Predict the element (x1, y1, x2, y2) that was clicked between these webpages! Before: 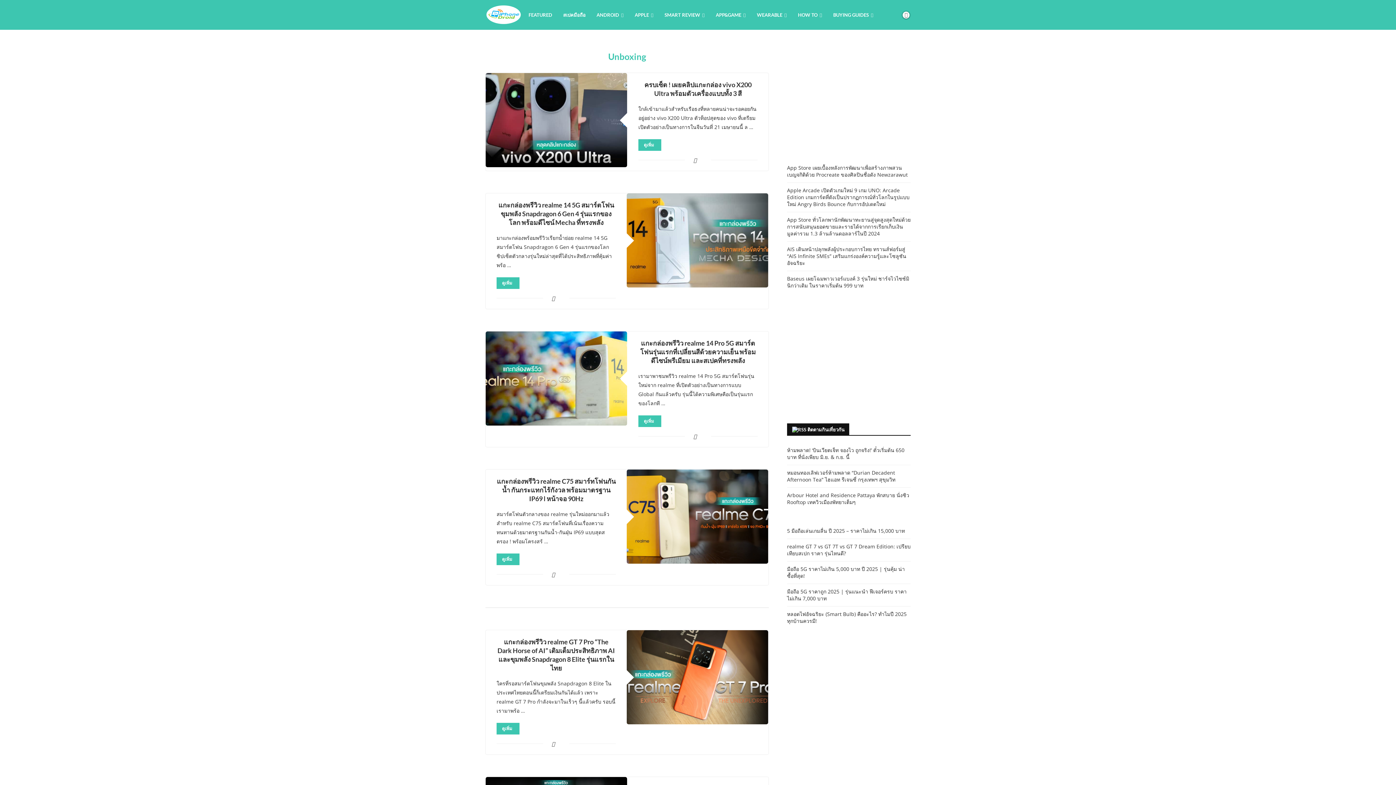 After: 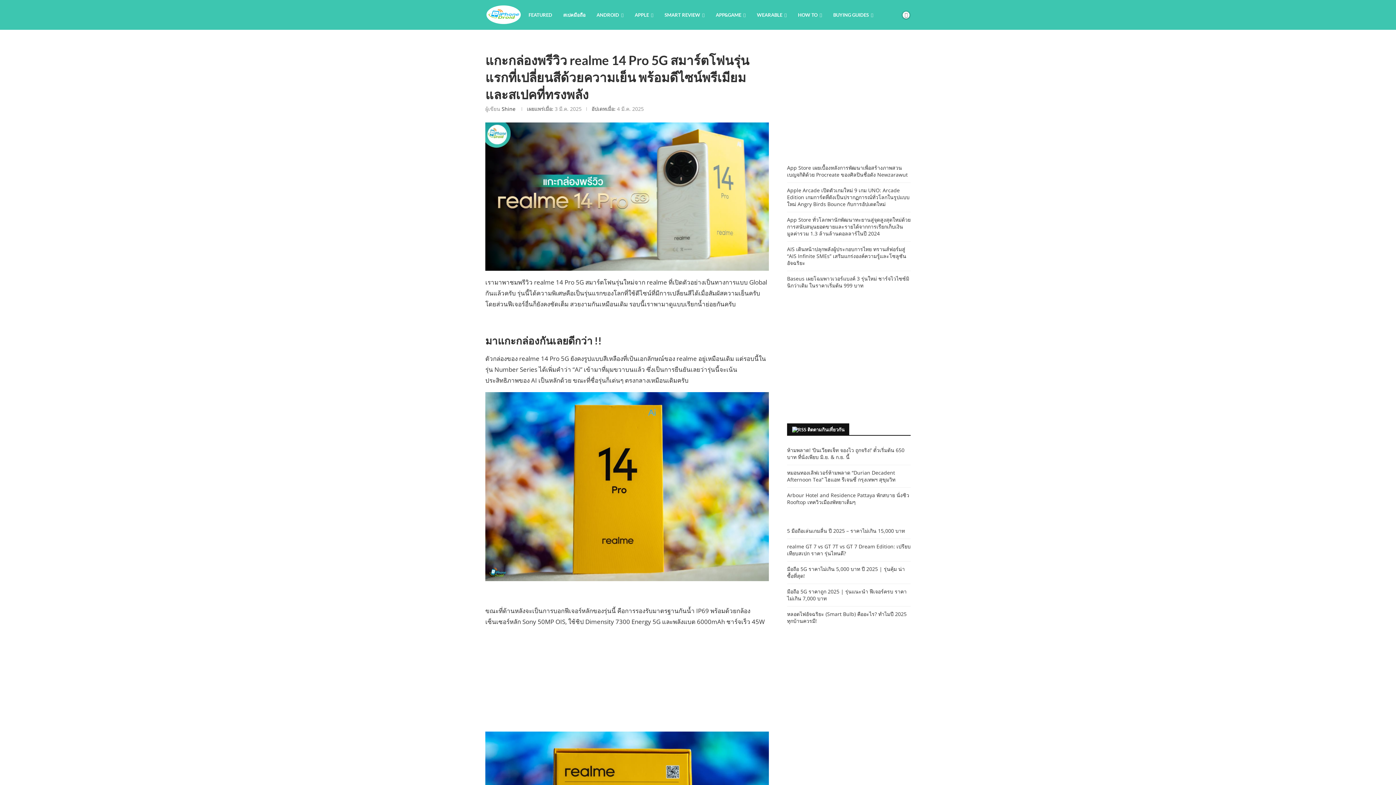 Action: label: ดูเพิ่ม bbox: (638, 415, 661, 427)